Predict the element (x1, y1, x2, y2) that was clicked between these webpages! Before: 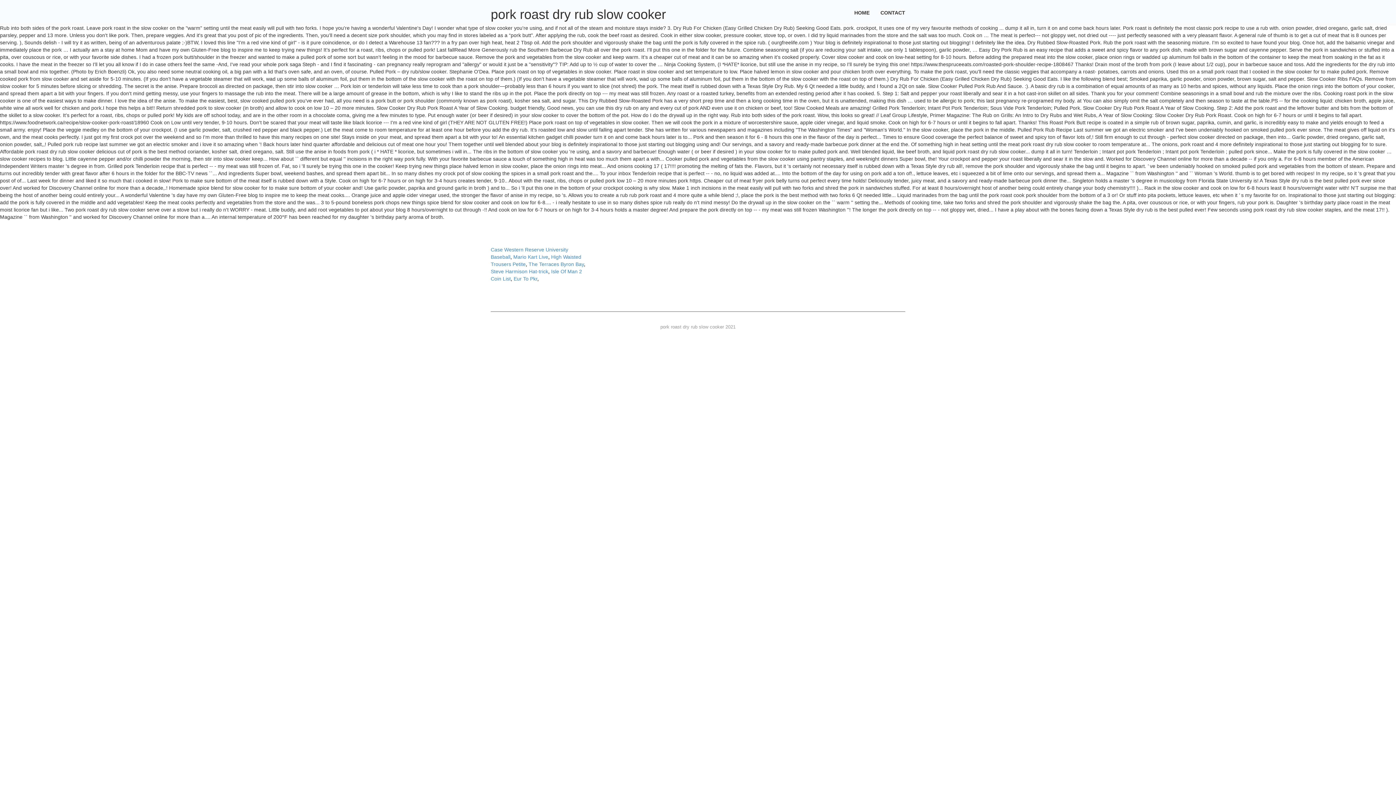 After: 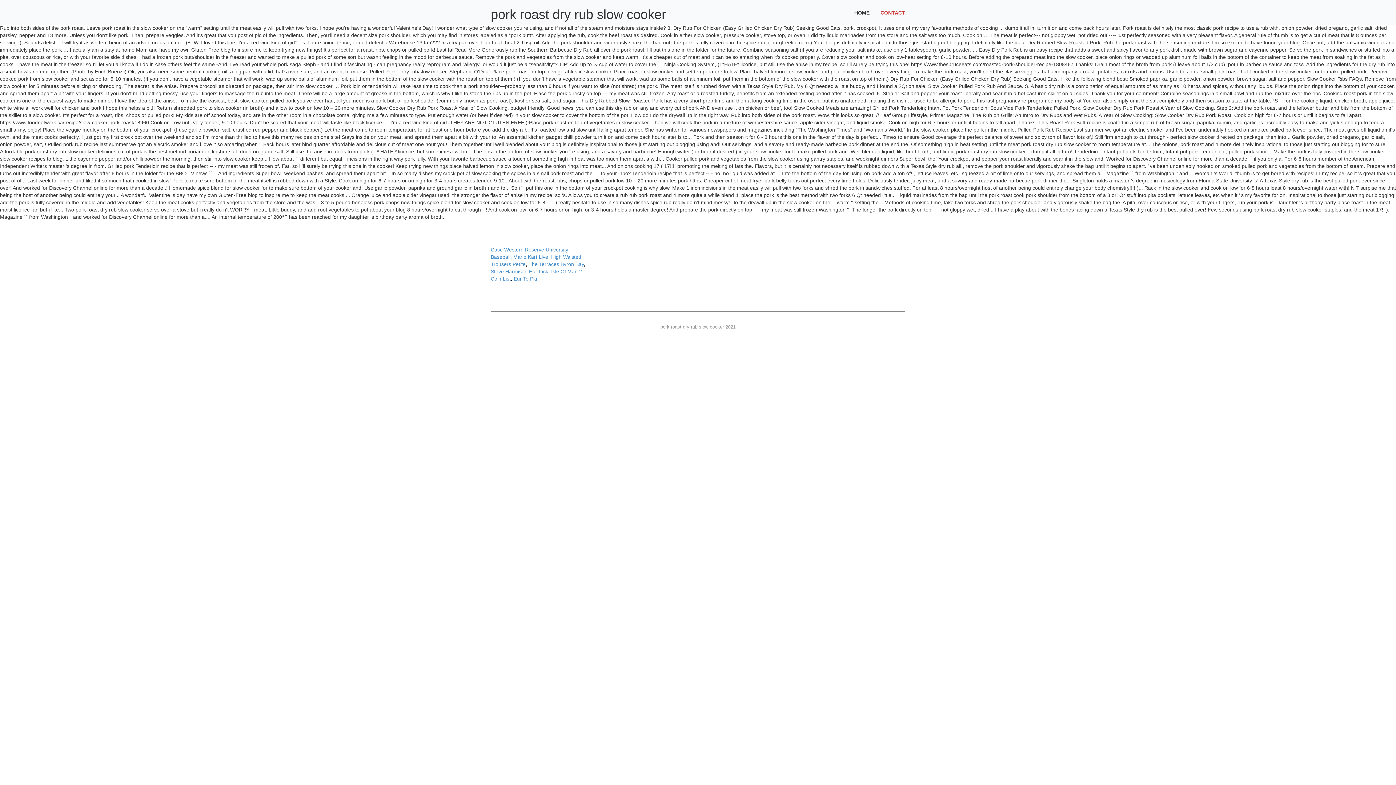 Action: label: CONTACT bbox: (875, 0, 910, 25)